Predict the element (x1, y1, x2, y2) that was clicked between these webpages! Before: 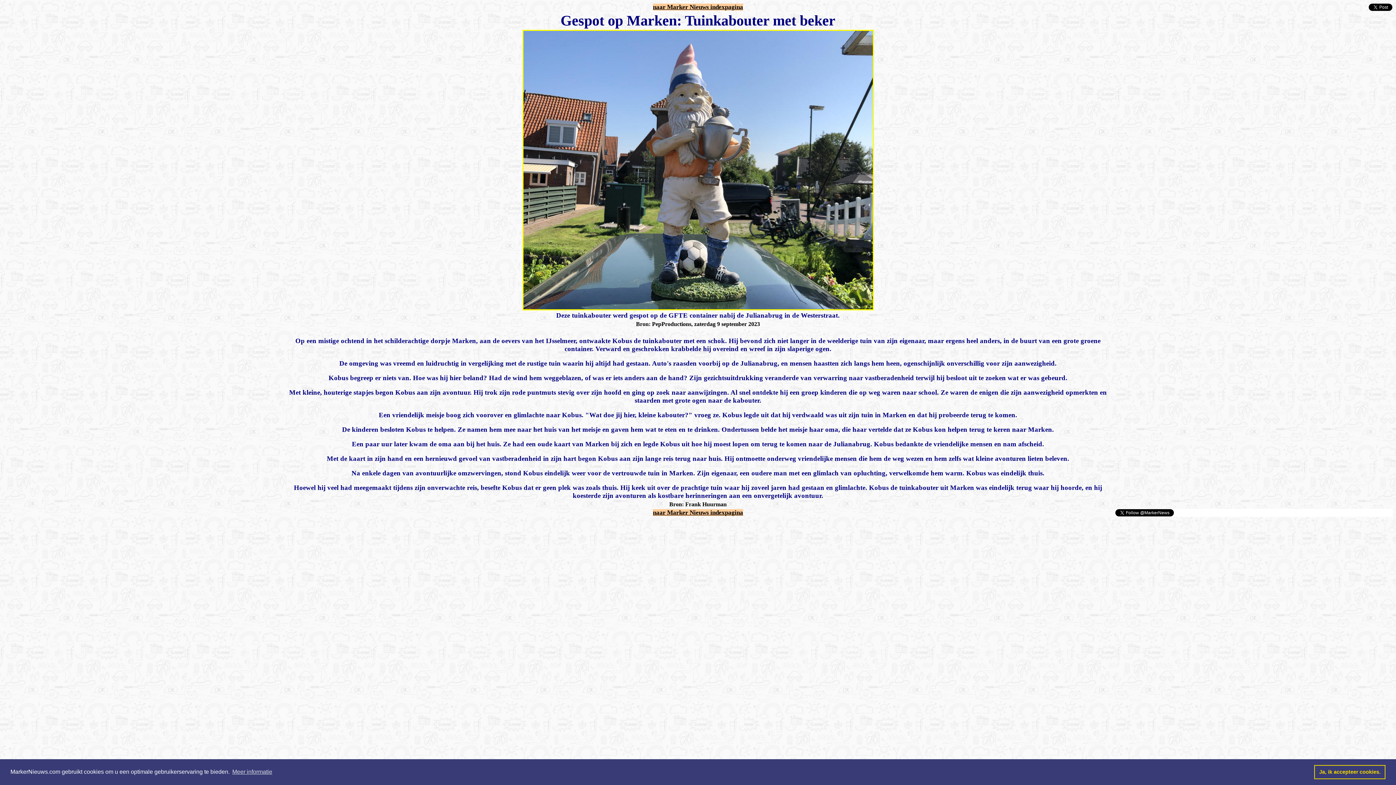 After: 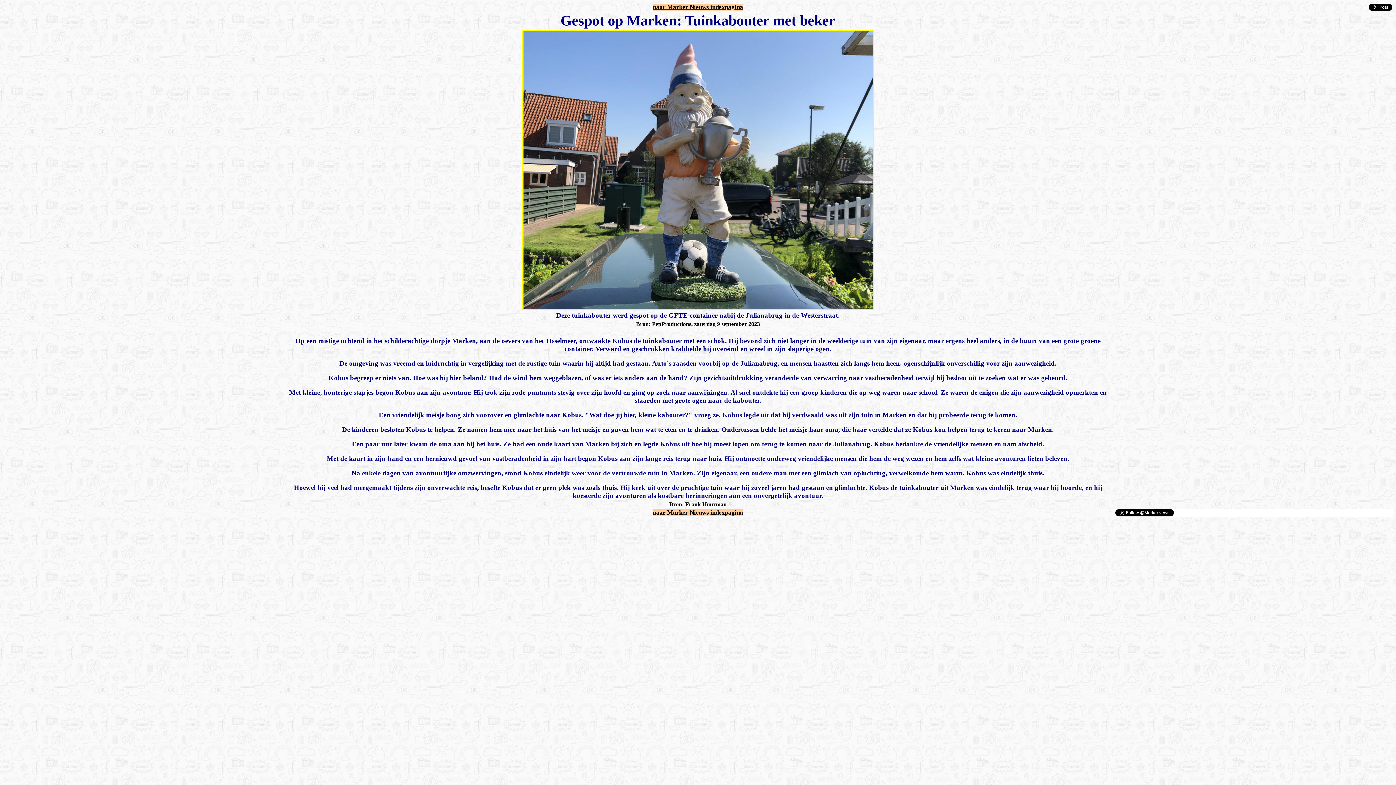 Action: label: dismiss cookie message bbox: (1314, 765, 1385, 779)